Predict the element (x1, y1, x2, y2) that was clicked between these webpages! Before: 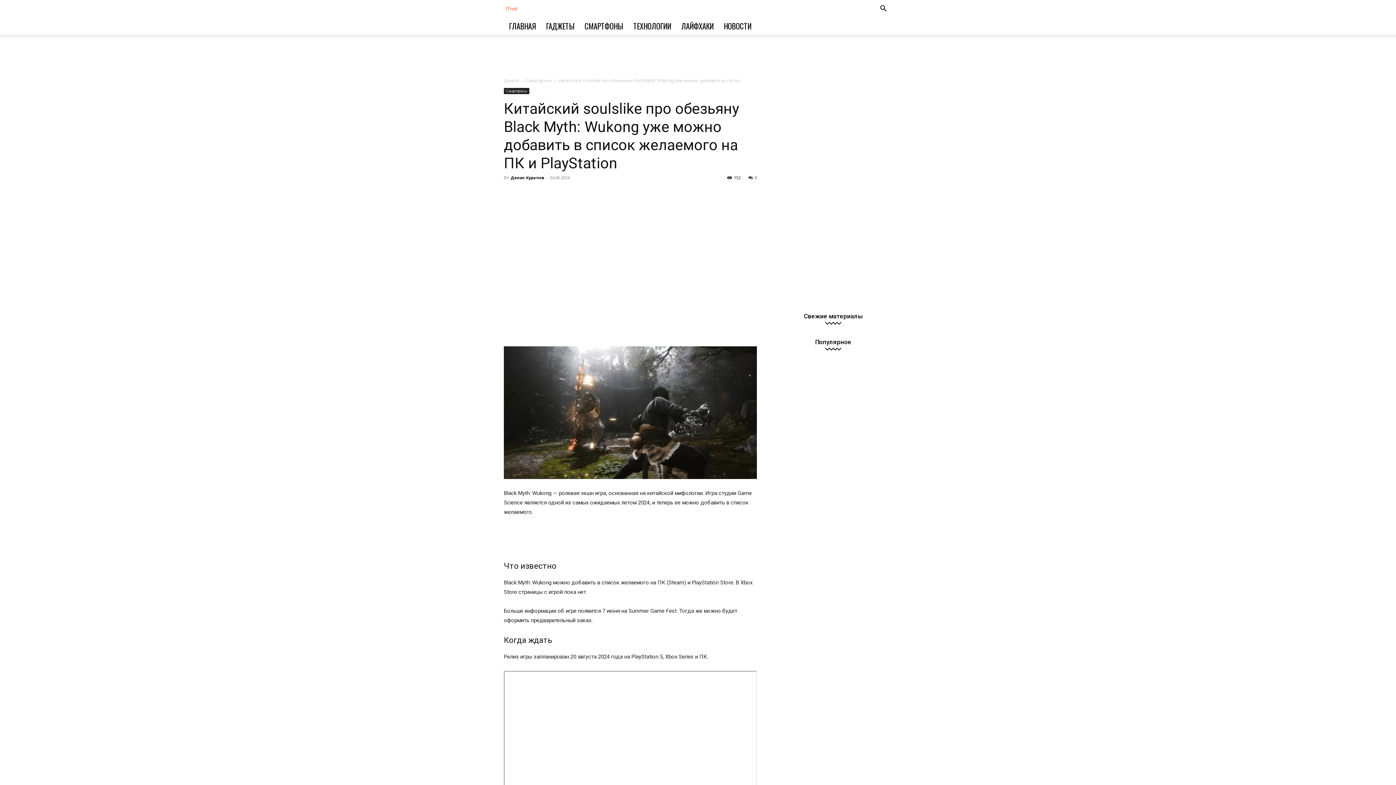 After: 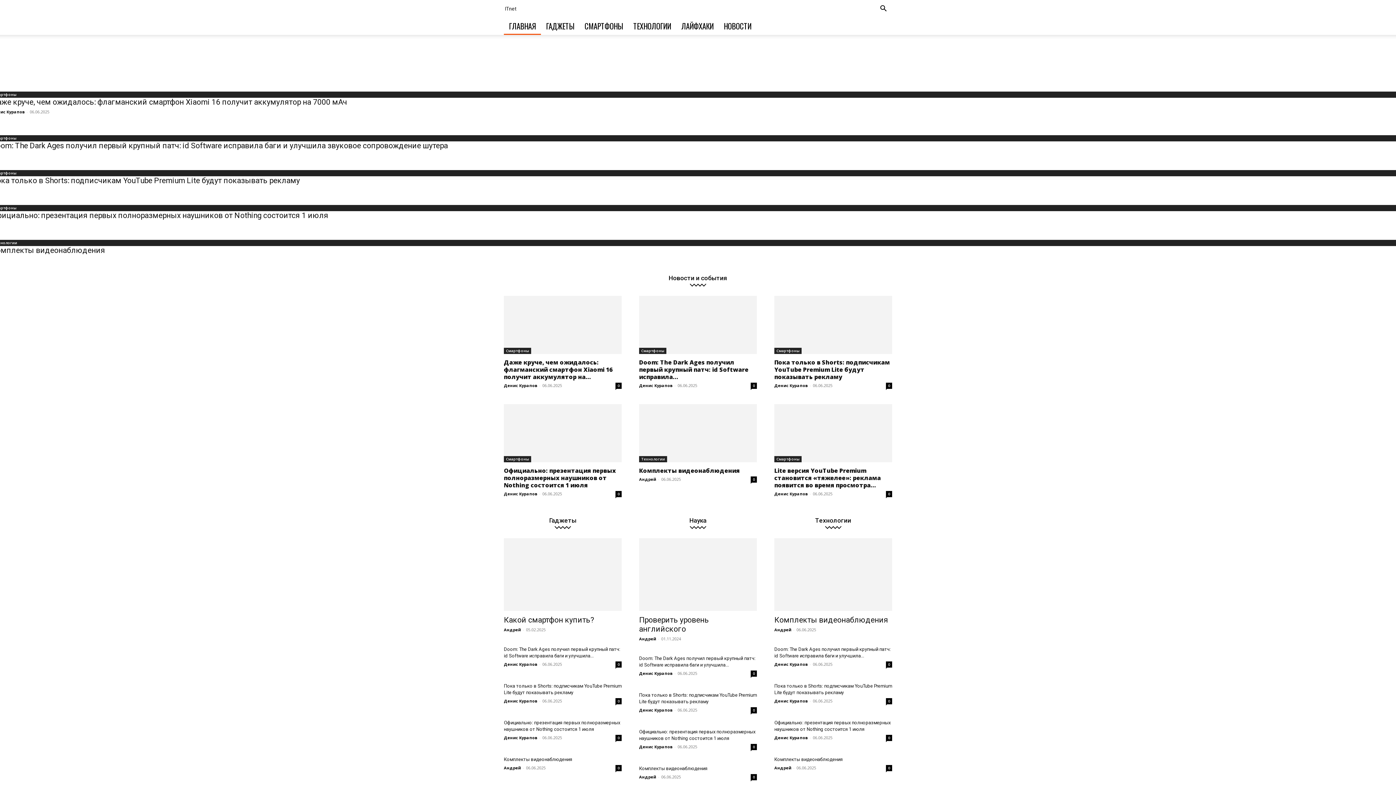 Action: bbox: (504, 5, 517, 12) label:  ITnet